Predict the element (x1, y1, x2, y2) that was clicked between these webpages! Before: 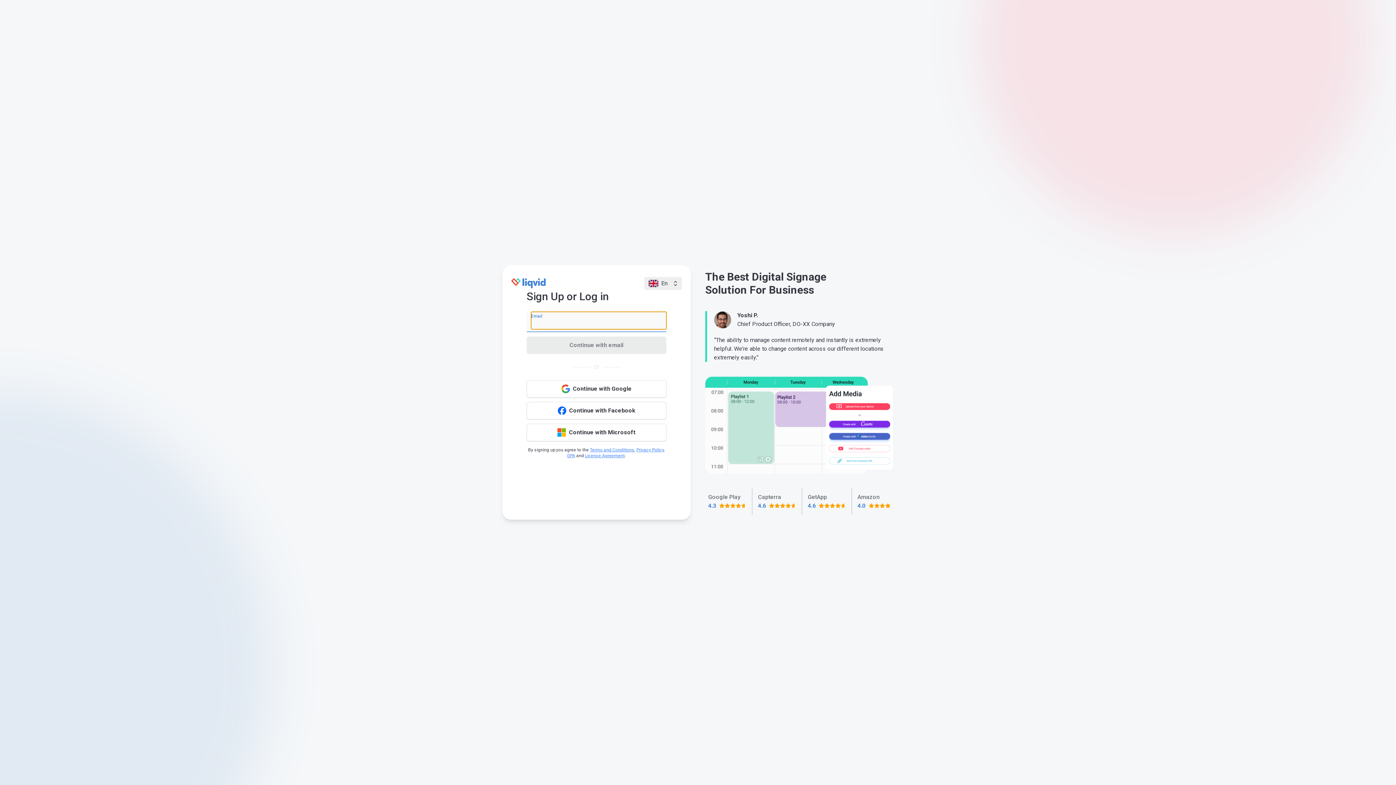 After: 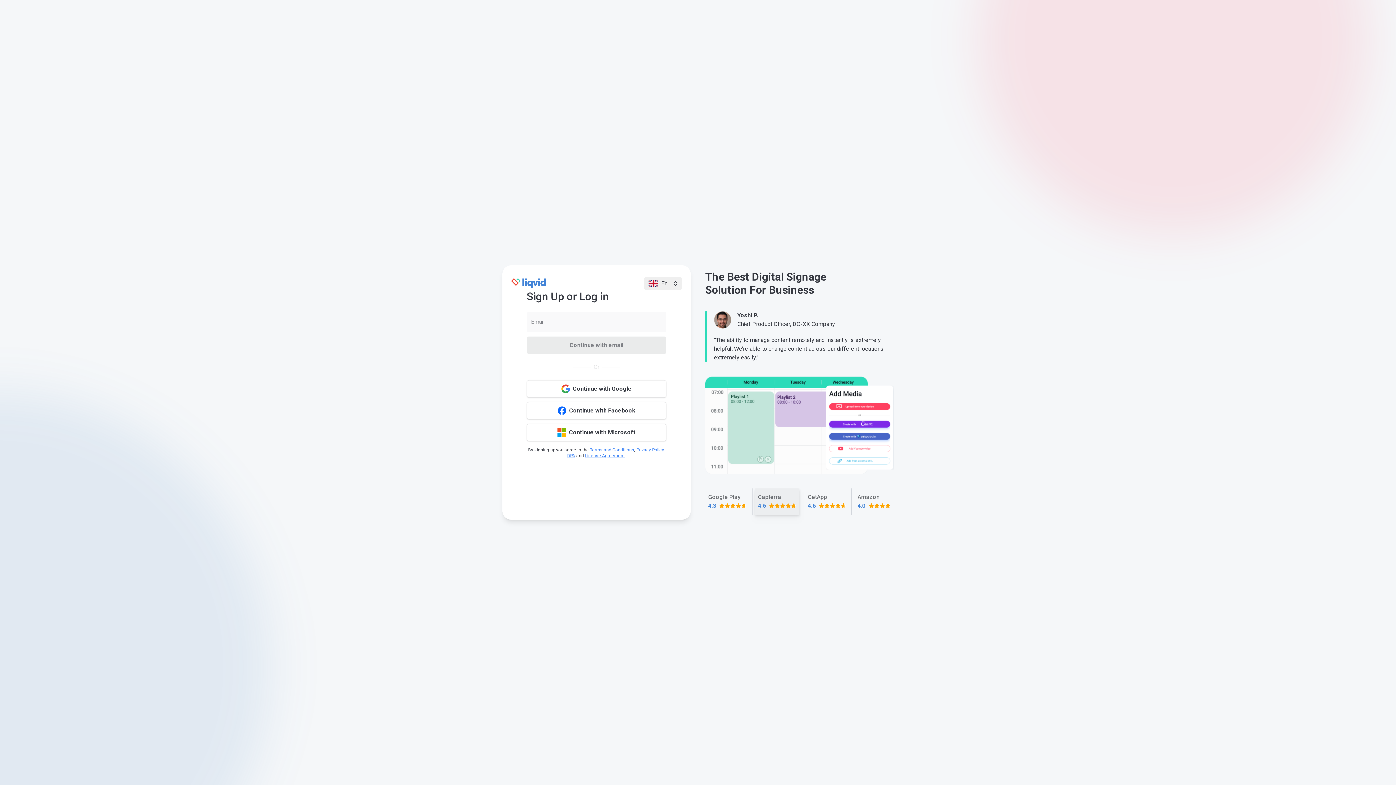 Action: bbox: (755, 488, 799, 514) label: Capterra
4.6